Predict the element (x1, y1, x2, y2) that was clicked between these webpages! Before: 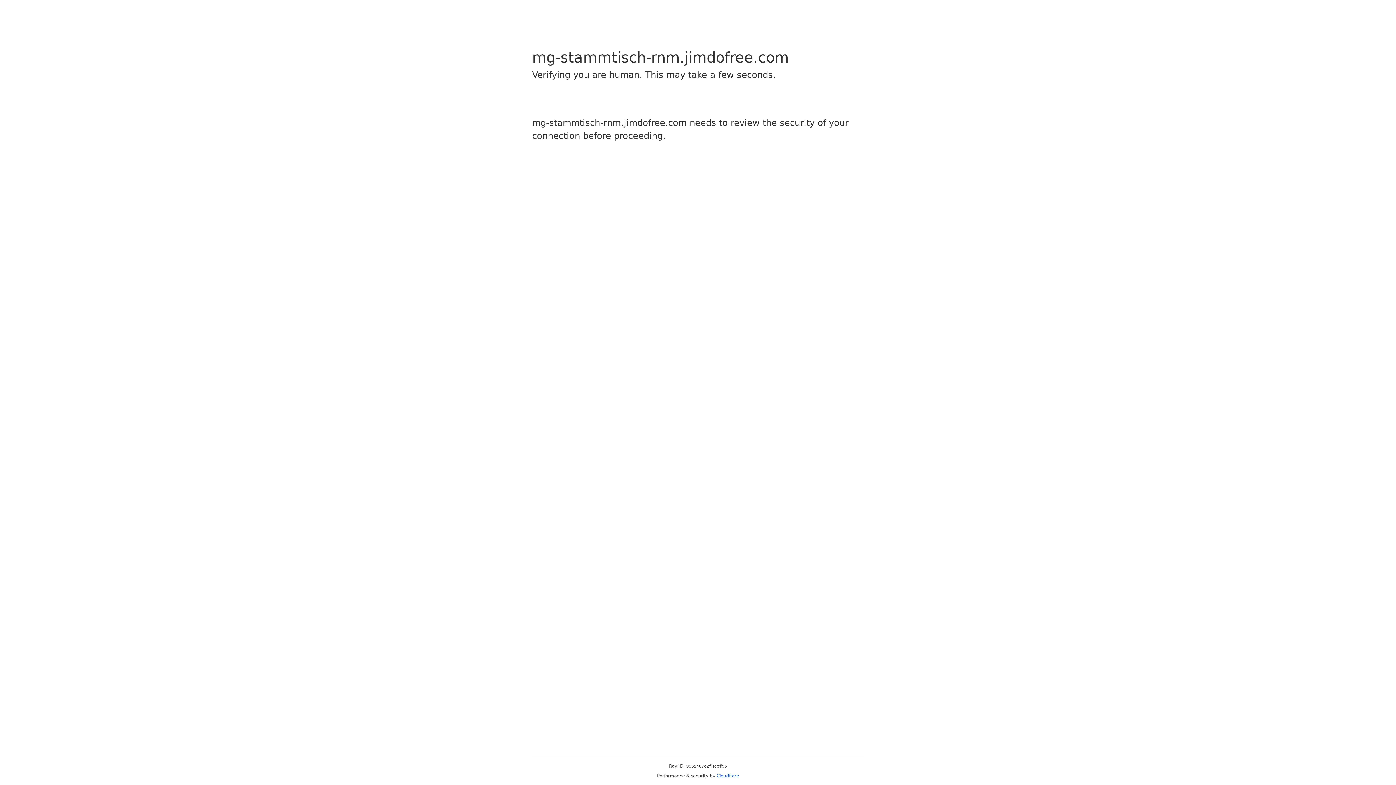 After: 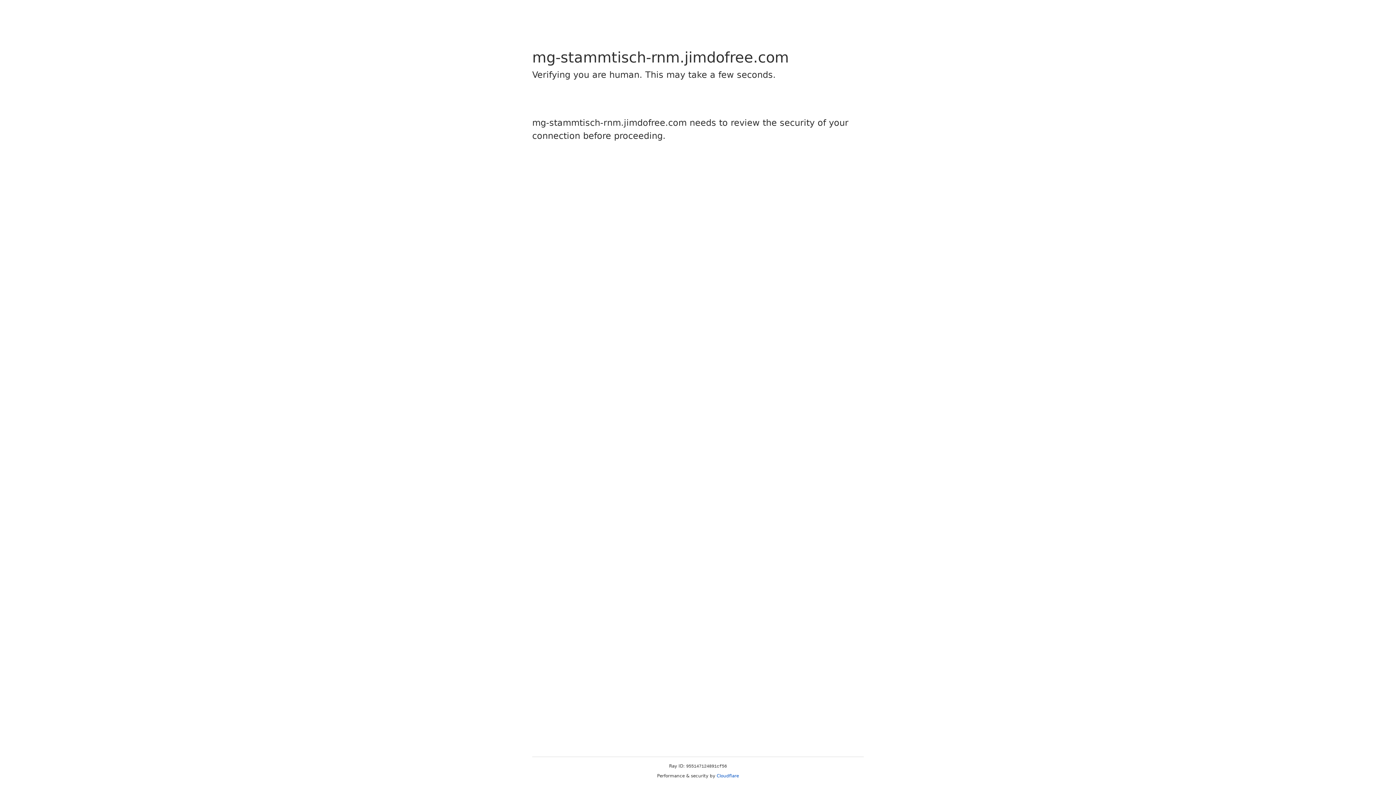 Action: bbox: (716, 773, 739, 778) label: Cloudflare